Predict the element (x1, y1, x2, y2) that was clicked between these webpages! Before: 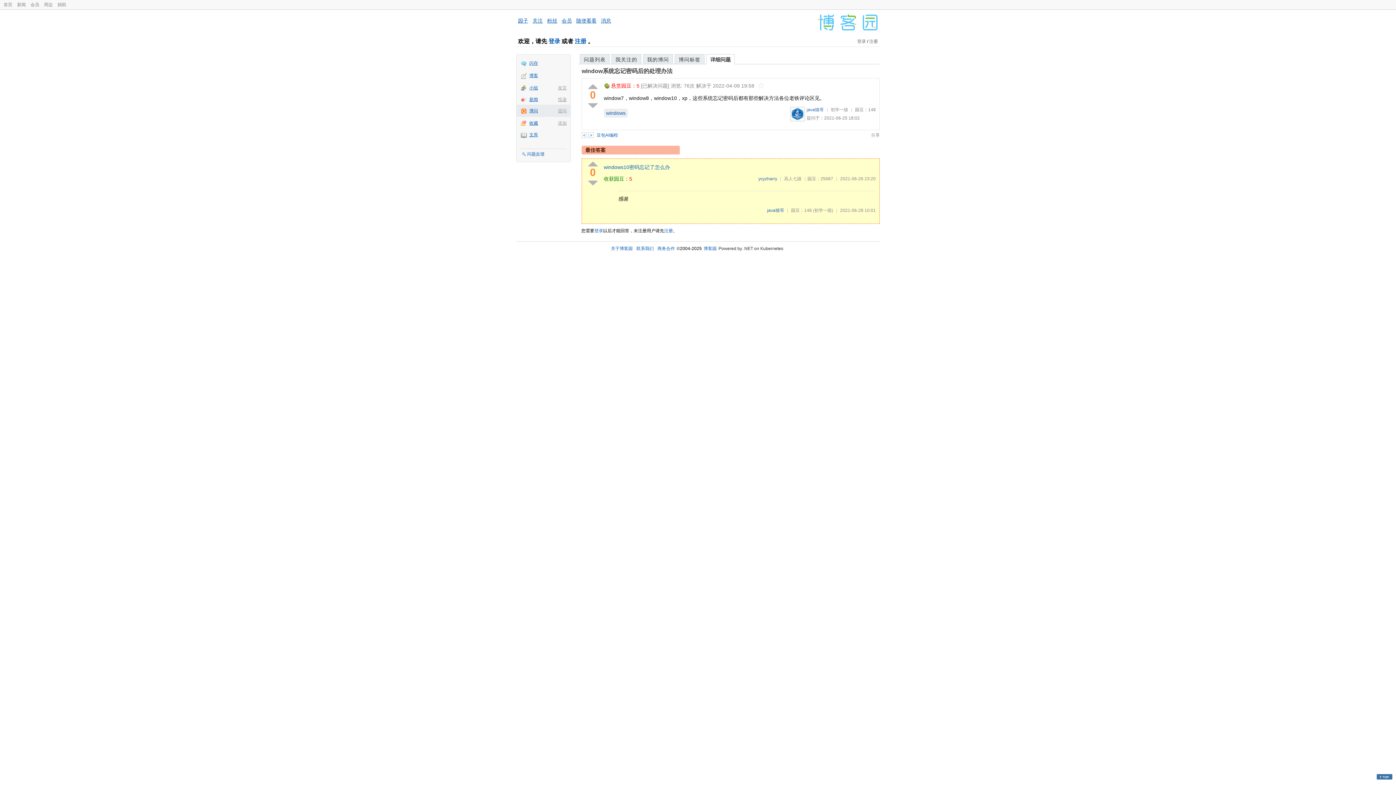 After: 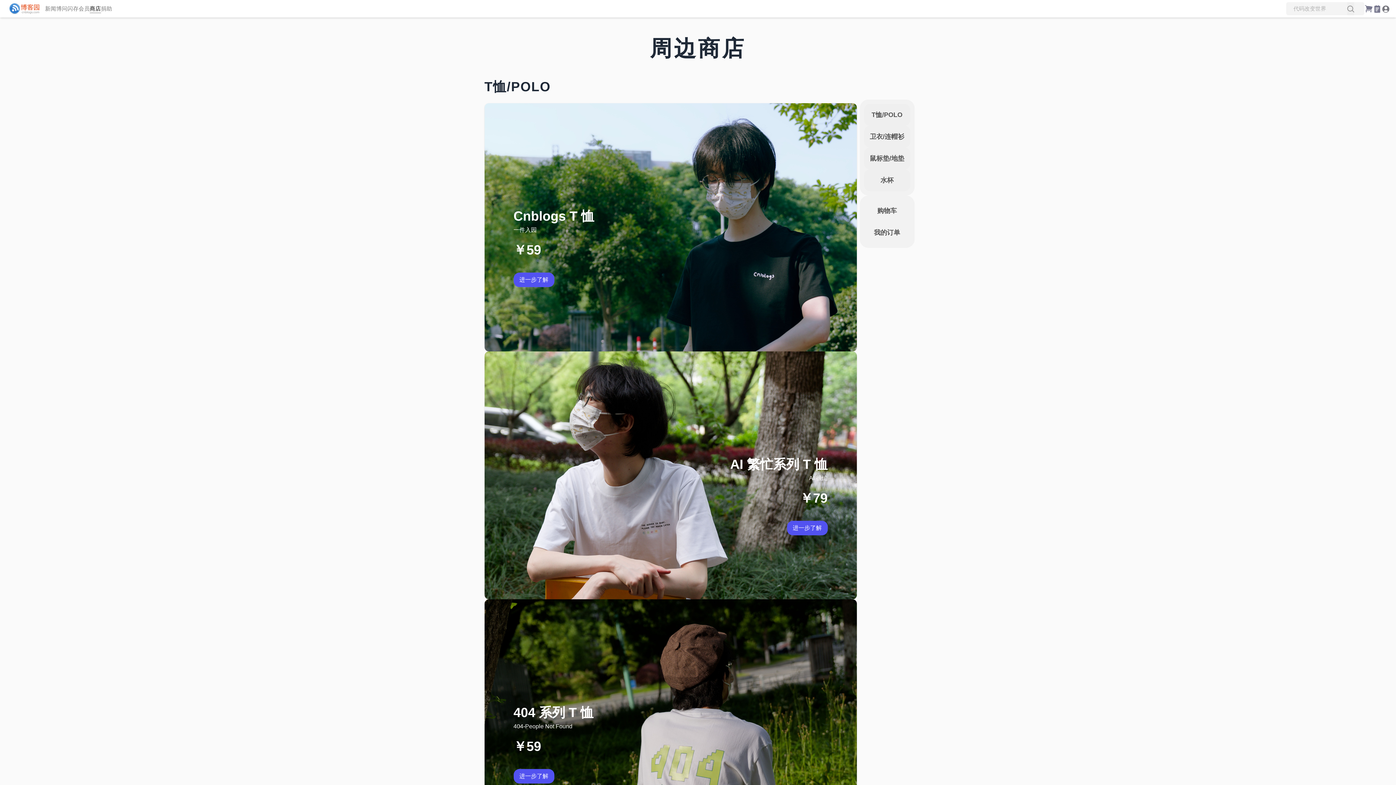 Action: bbox: (42, 2, 54, 7) label: 周边